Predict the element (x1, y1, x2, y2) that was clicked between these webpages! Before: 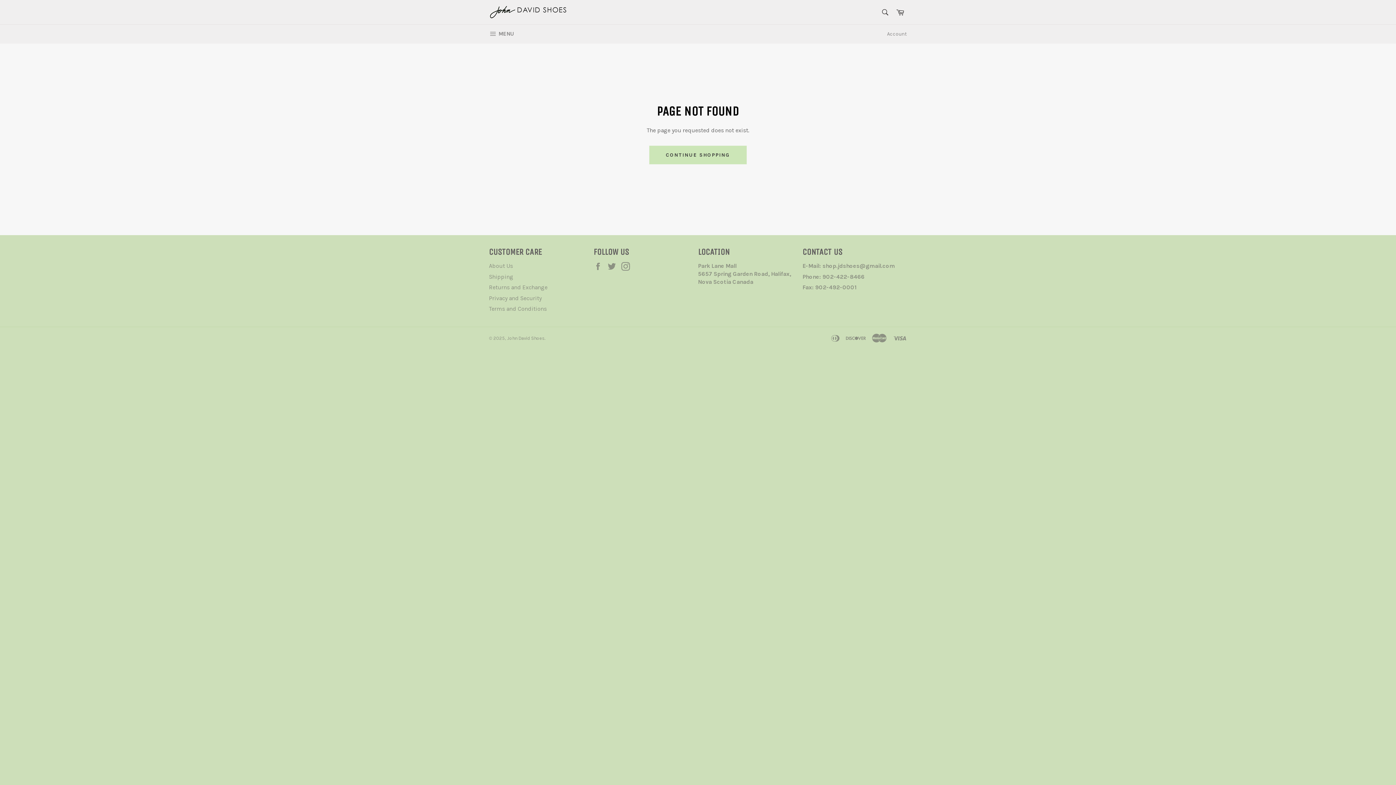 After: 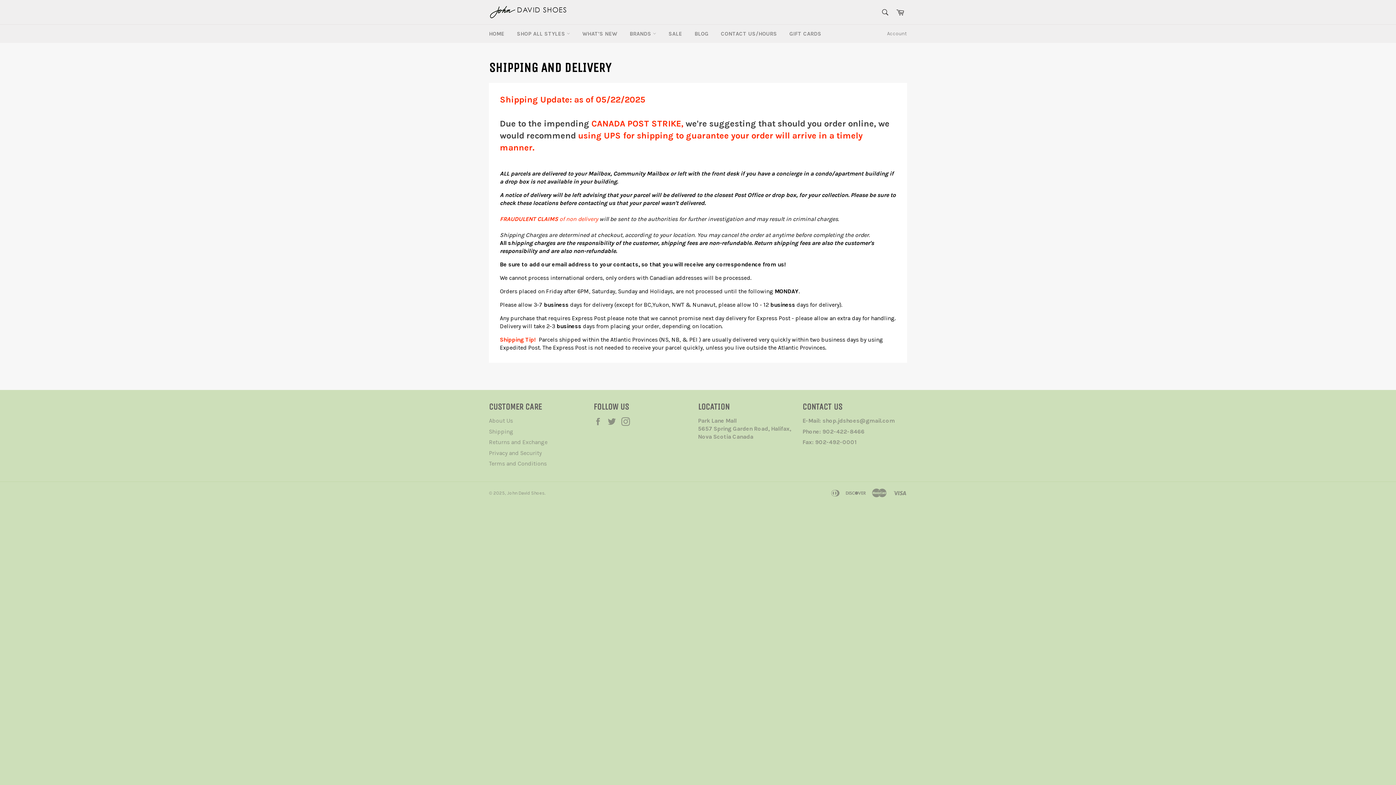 Action: bbox: (489, 273, 513, 280) label: Shipping